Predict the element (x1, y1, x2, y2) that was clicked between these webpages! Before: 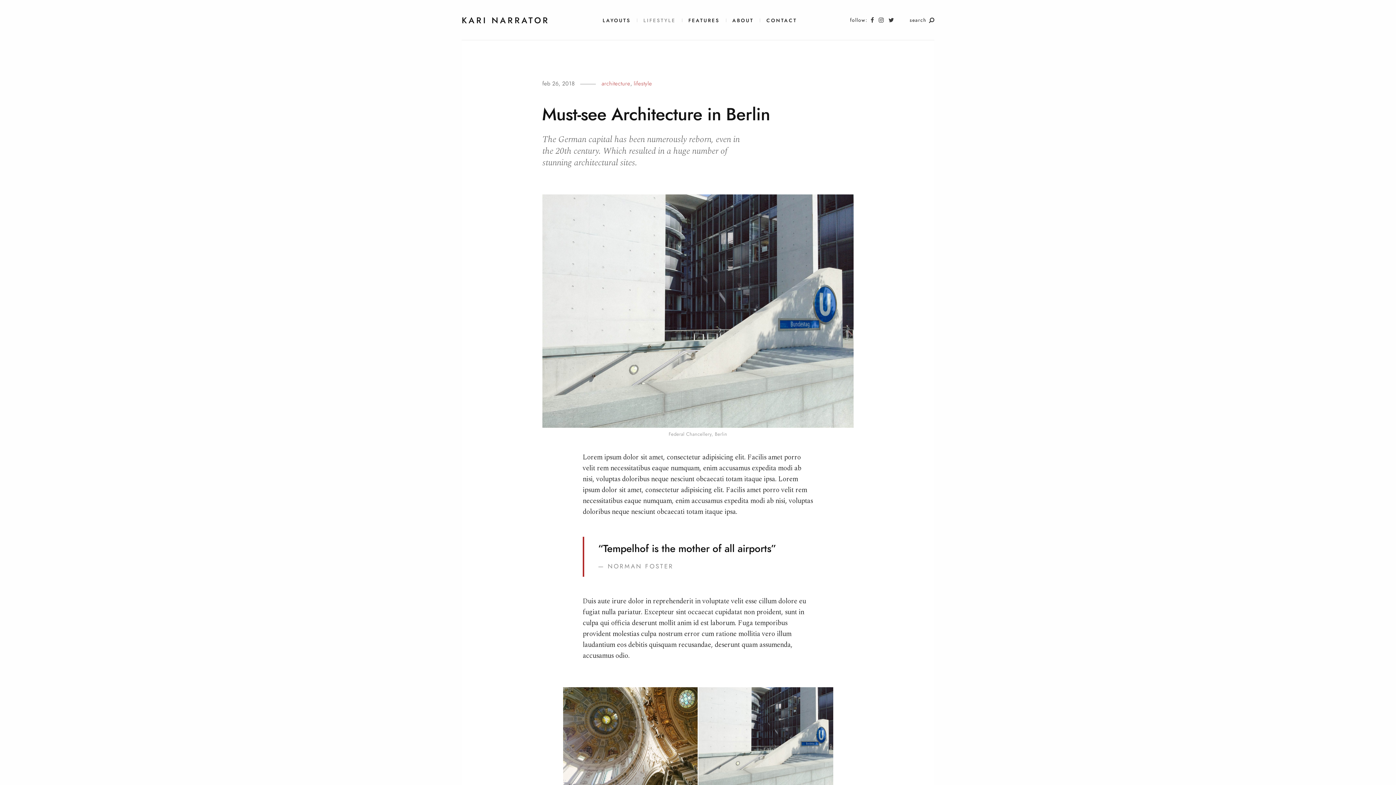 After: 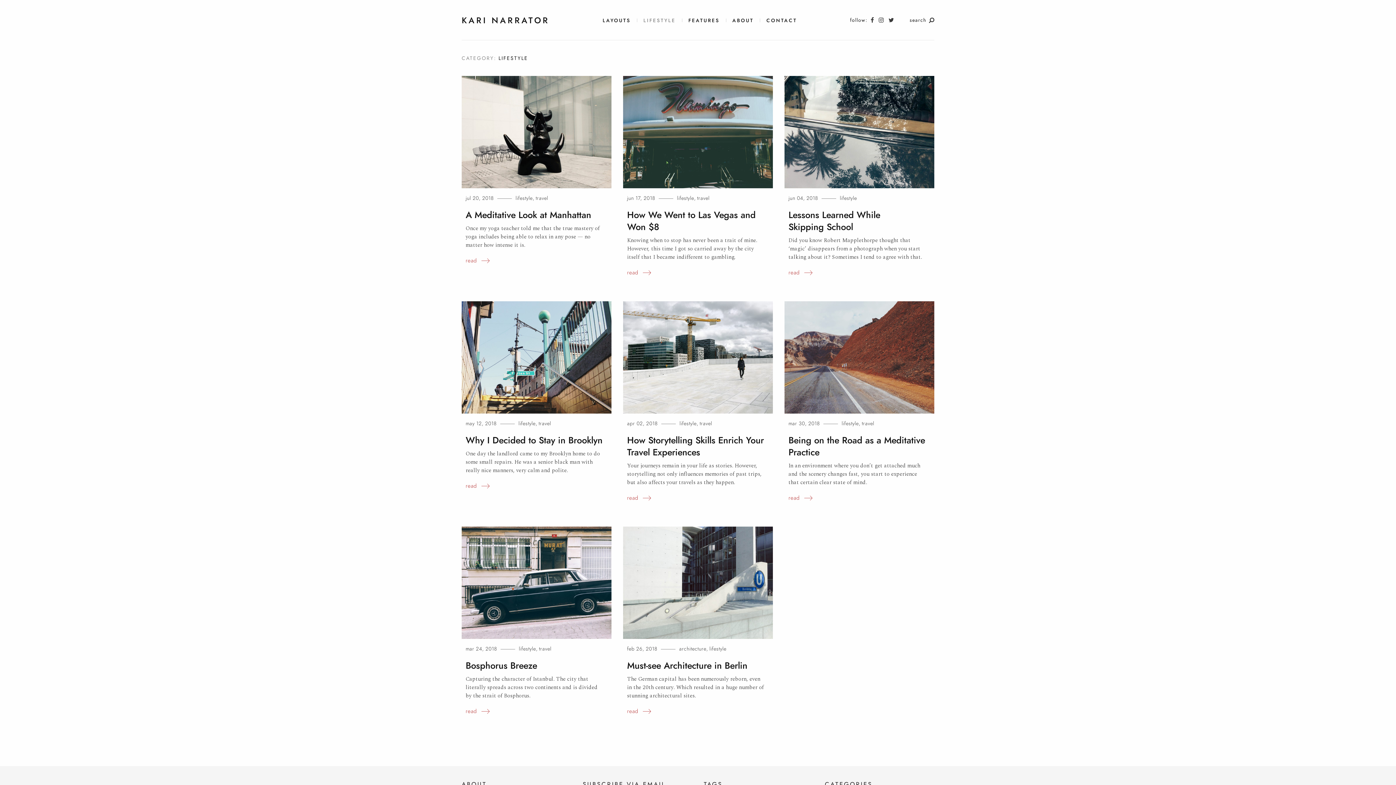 Action: label: lifestyle bbox: (633, 80, 652, 87)